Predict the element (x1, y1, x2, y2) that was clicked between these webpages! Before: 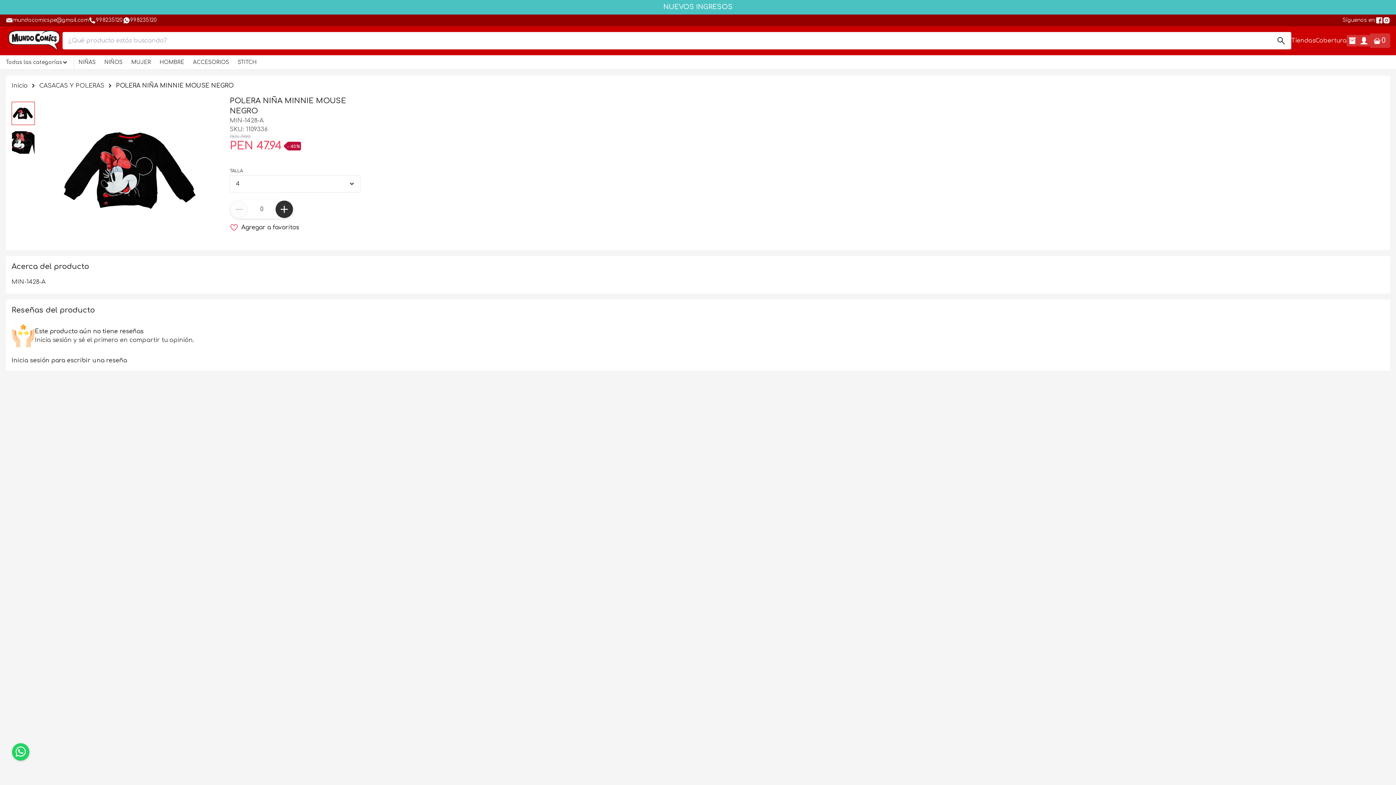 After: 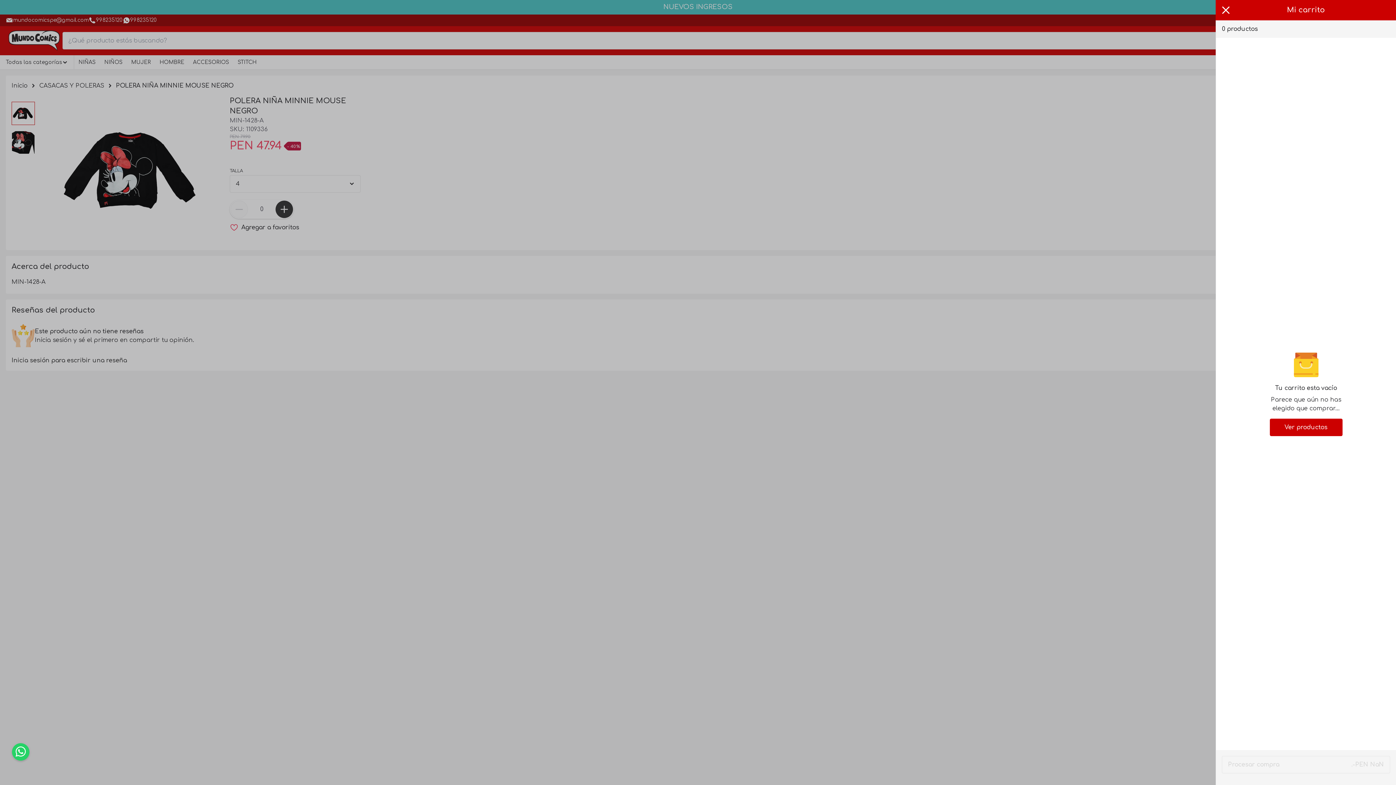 Action: bbox: (1370, 33, 1390, 48) label: 0